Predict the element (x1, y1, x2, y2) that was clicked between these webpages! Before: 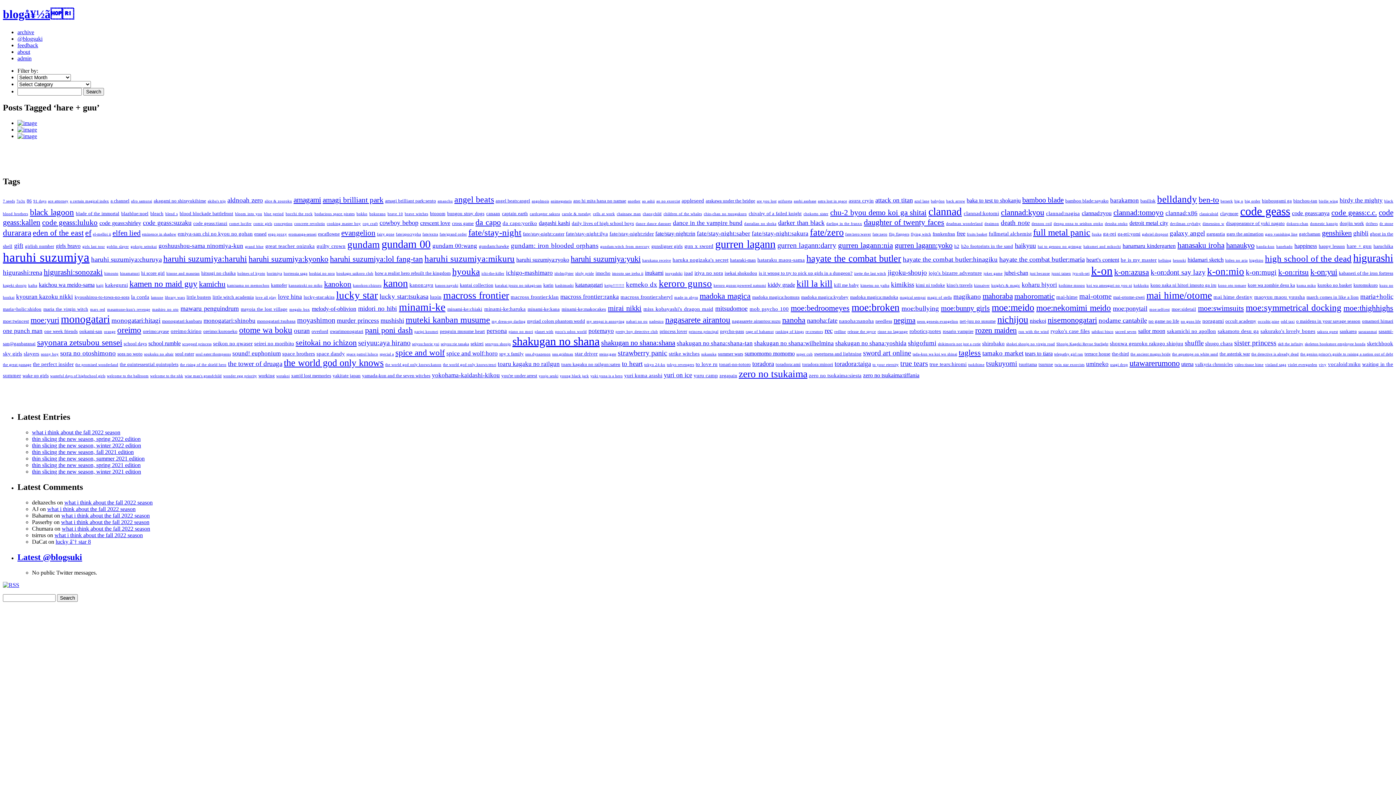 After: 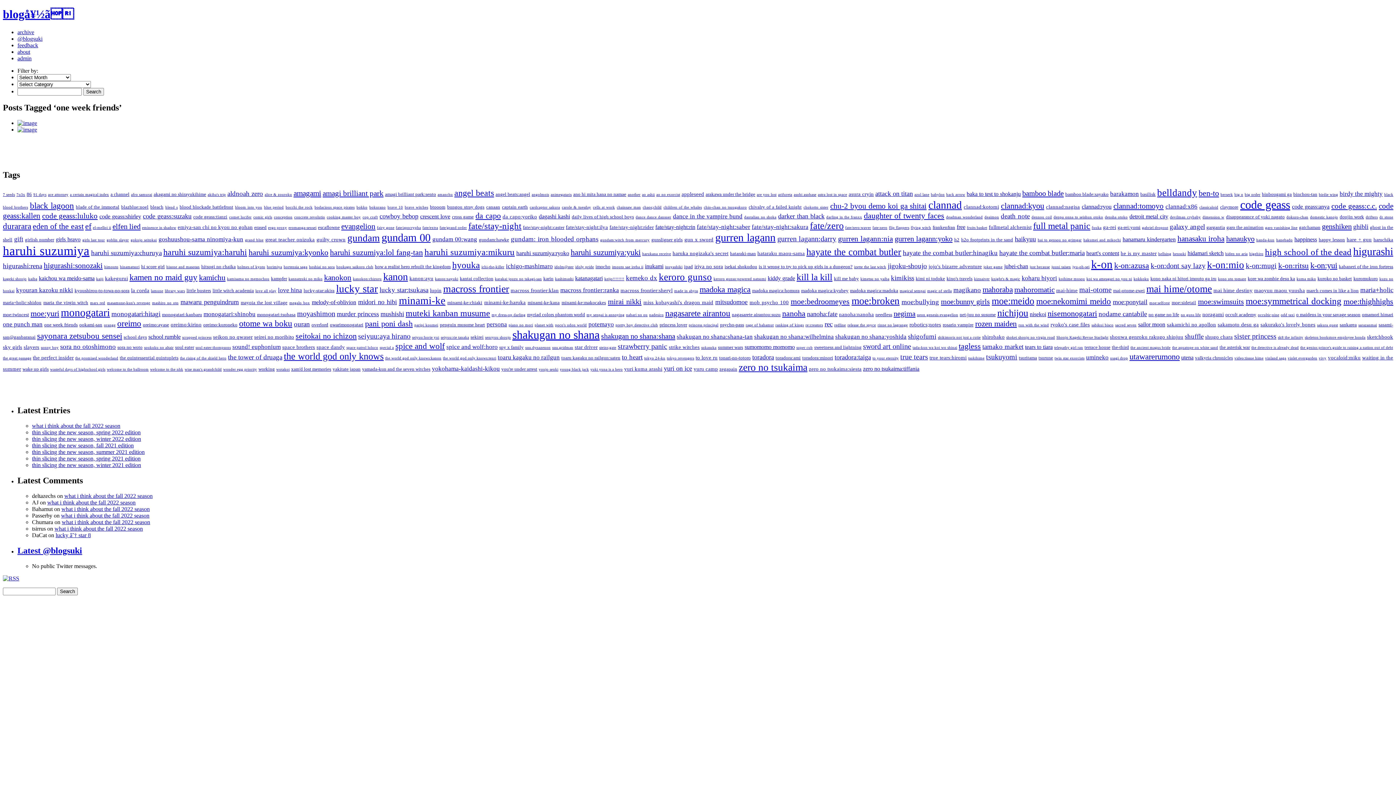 Action: label: one week friends (2 items) bbox: (44, 328, 77, 334)